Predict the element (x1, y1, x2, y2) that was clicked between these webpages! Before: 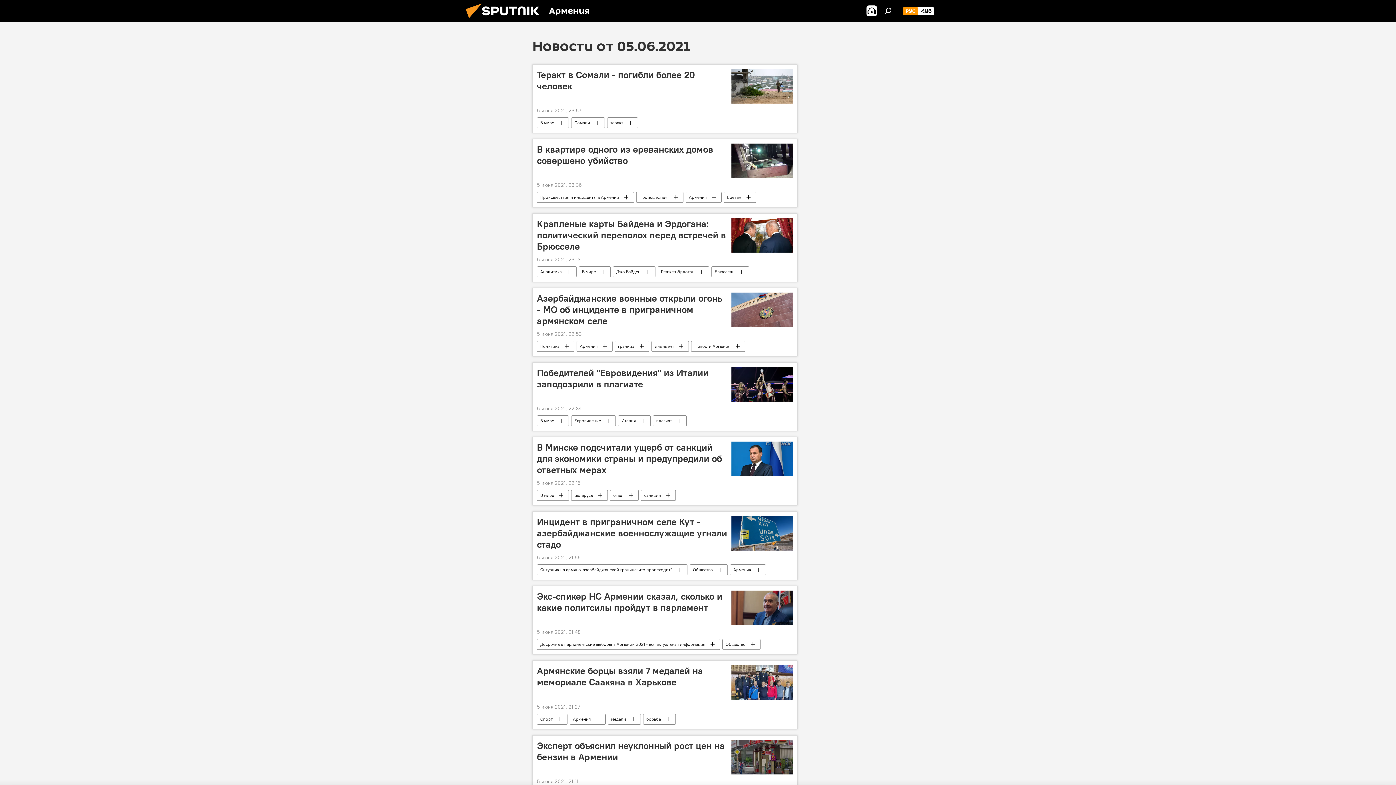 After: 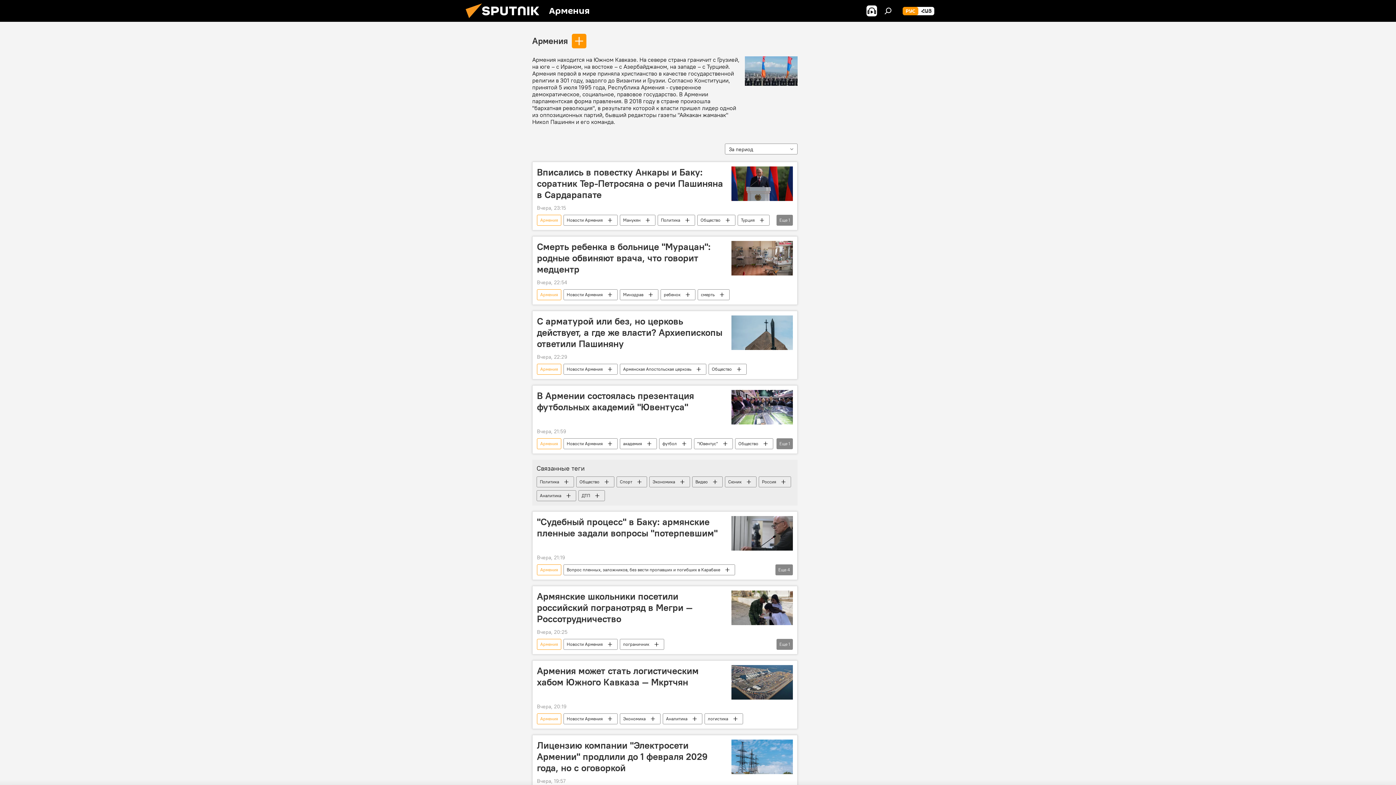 Action: bbox: (577, 341, 612, 352) label: Армения